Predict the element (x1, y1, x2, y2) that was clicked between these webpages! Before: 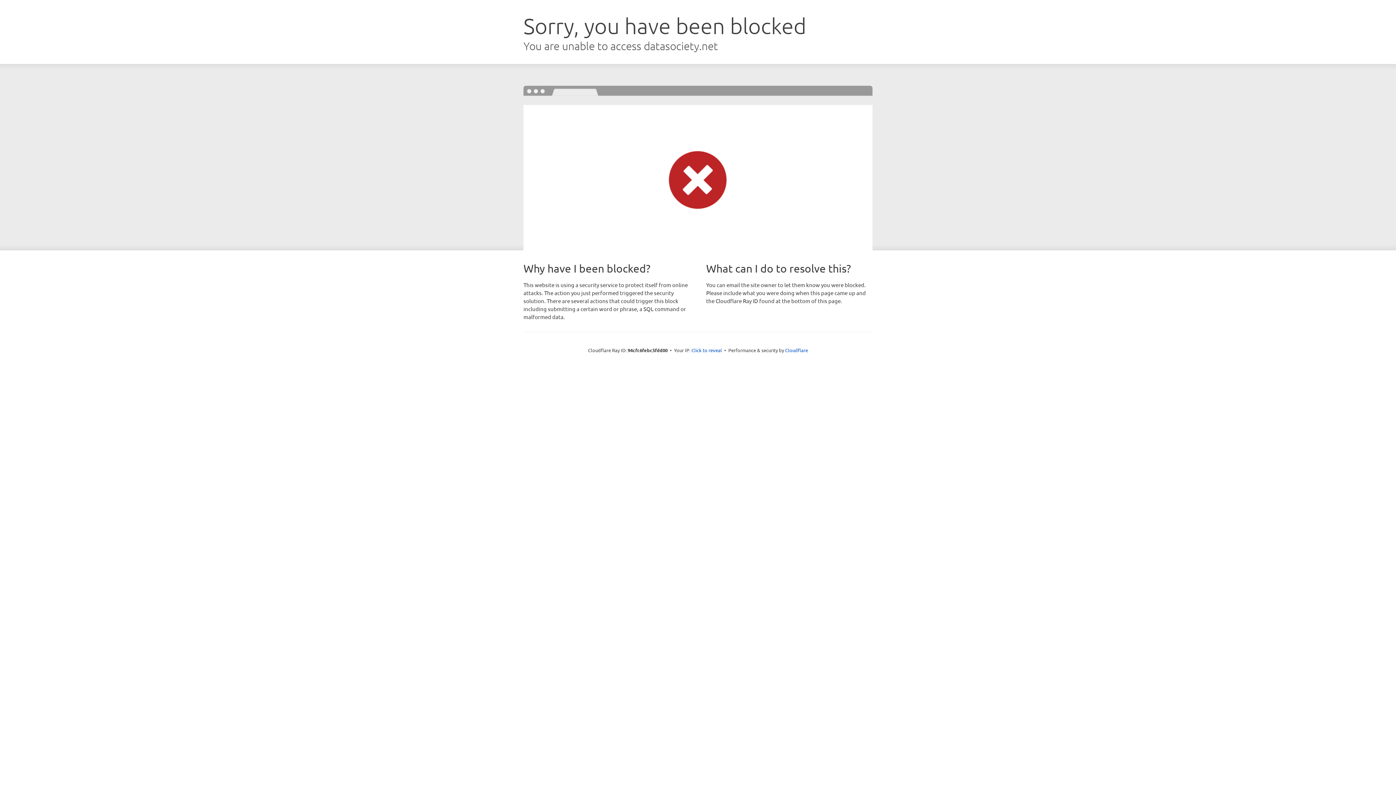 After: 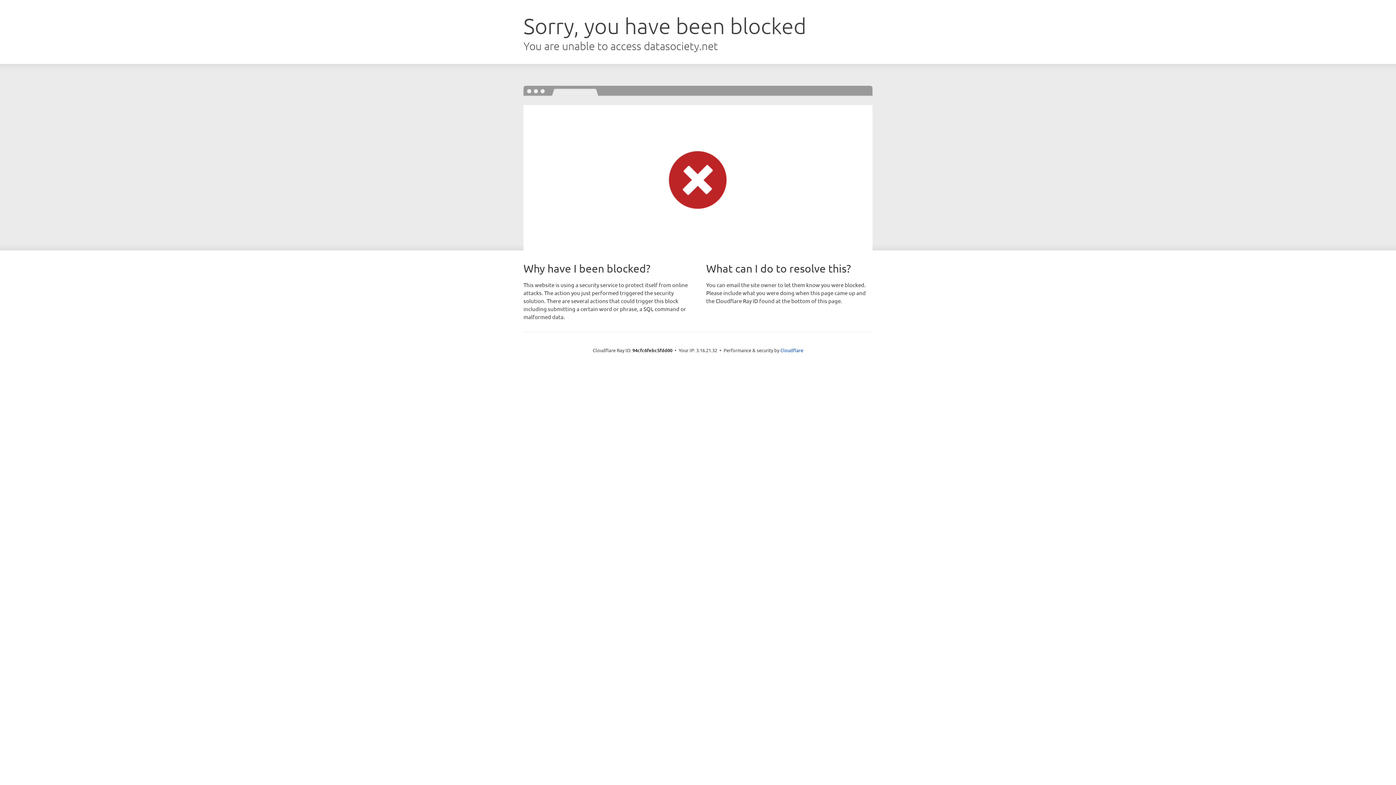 Action: label: Click to reveal bbox: (691, 346, 722, 353)